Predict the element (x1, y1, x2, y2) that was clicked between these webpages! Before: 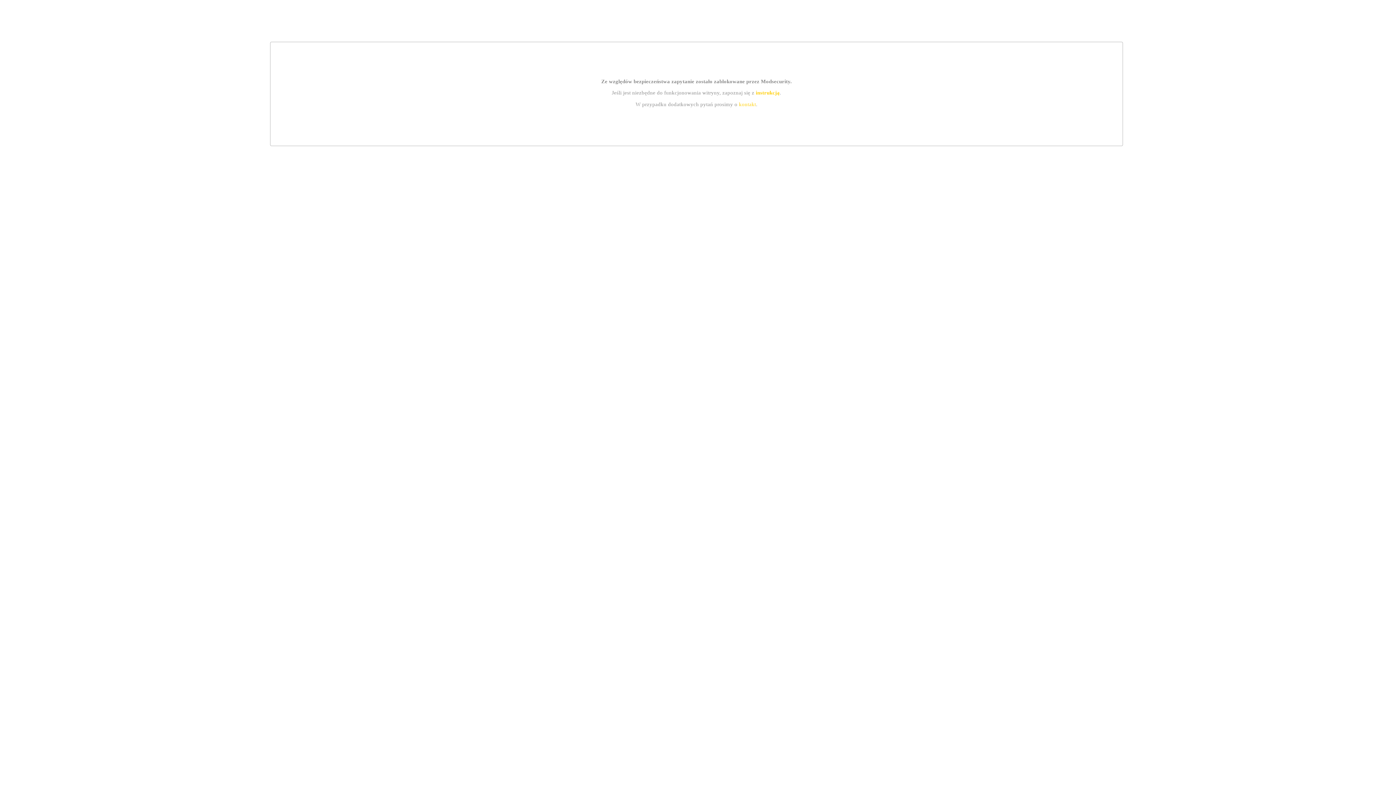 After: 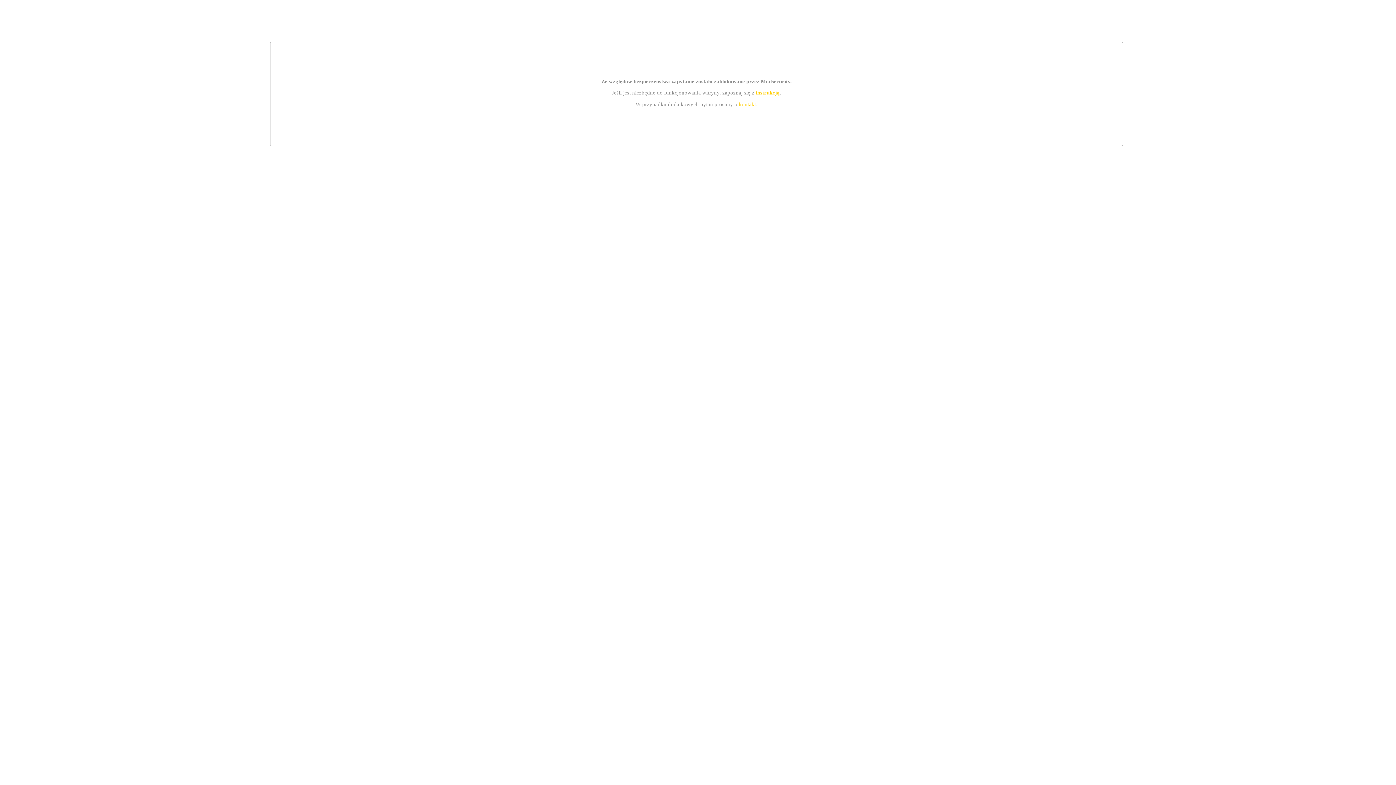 Action: bbox: (755, 89, 779, 95) label: instrukcją